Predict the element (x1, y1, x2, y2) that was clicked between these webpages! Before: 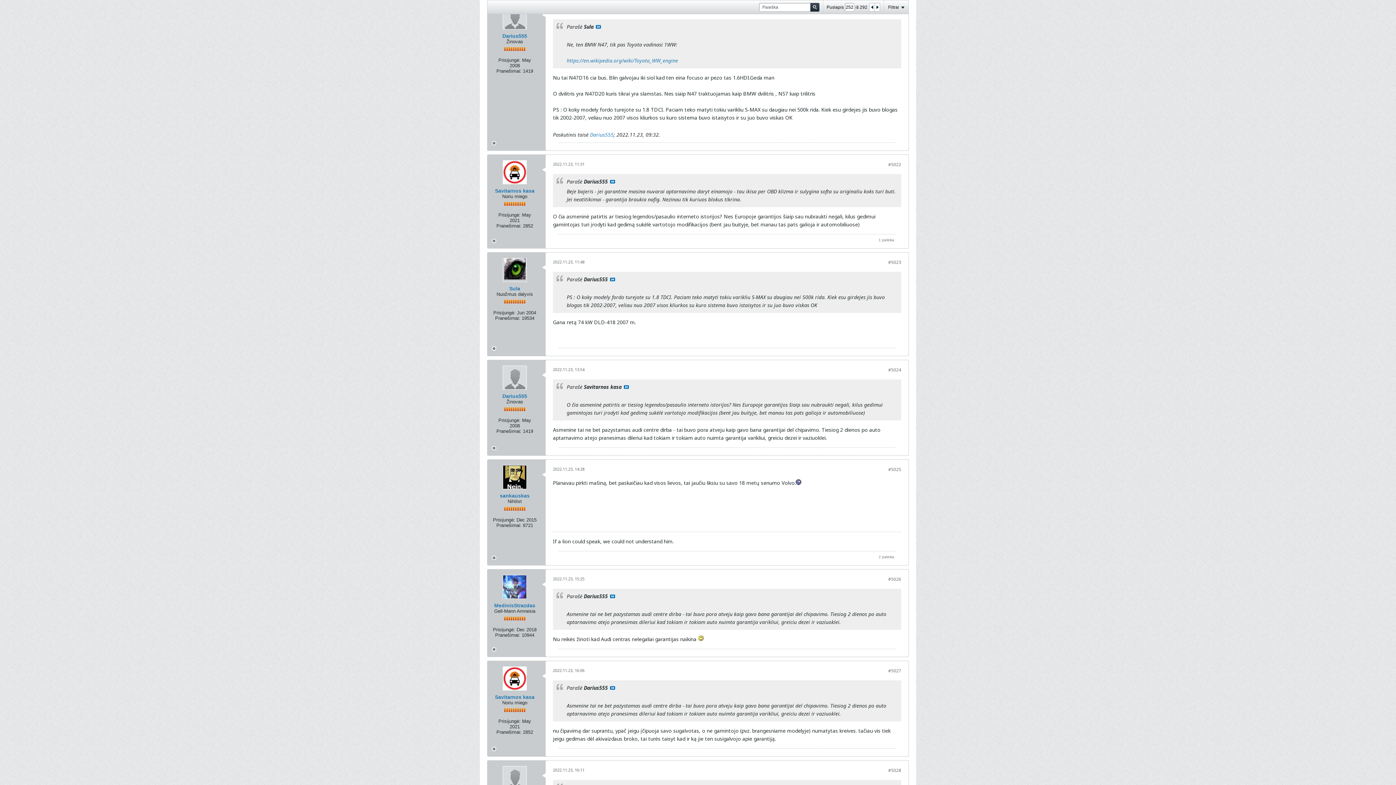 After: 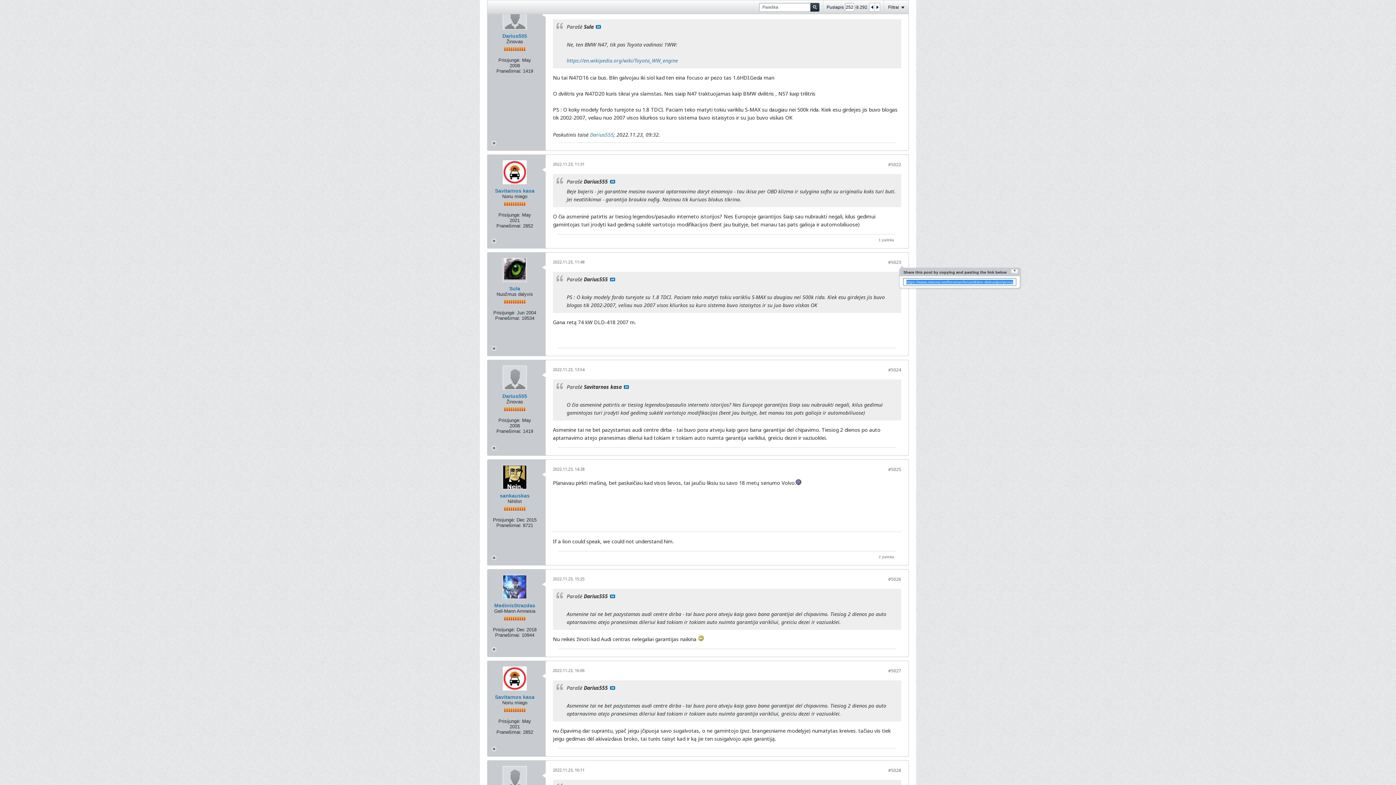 Action: bbox: (888, 259, 901, 265) label: #5023